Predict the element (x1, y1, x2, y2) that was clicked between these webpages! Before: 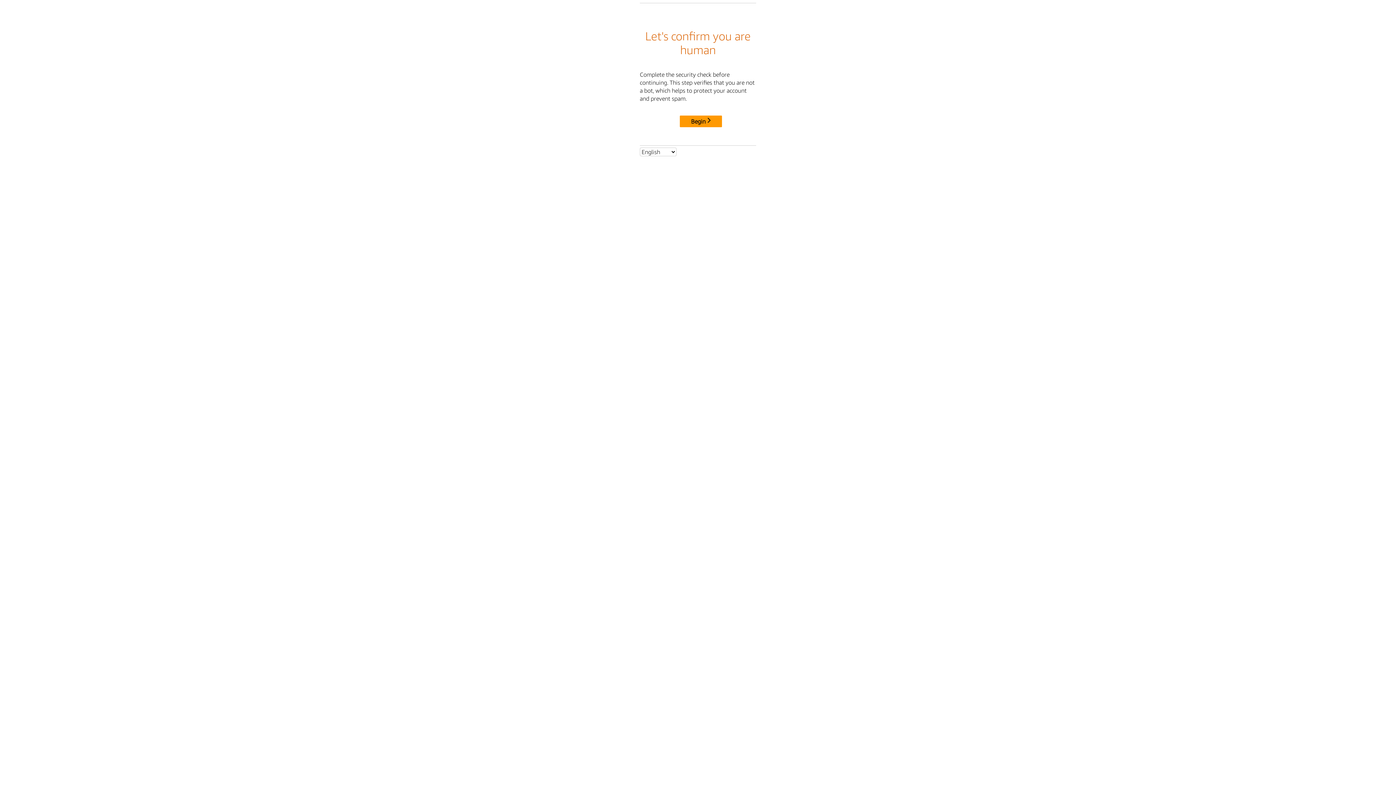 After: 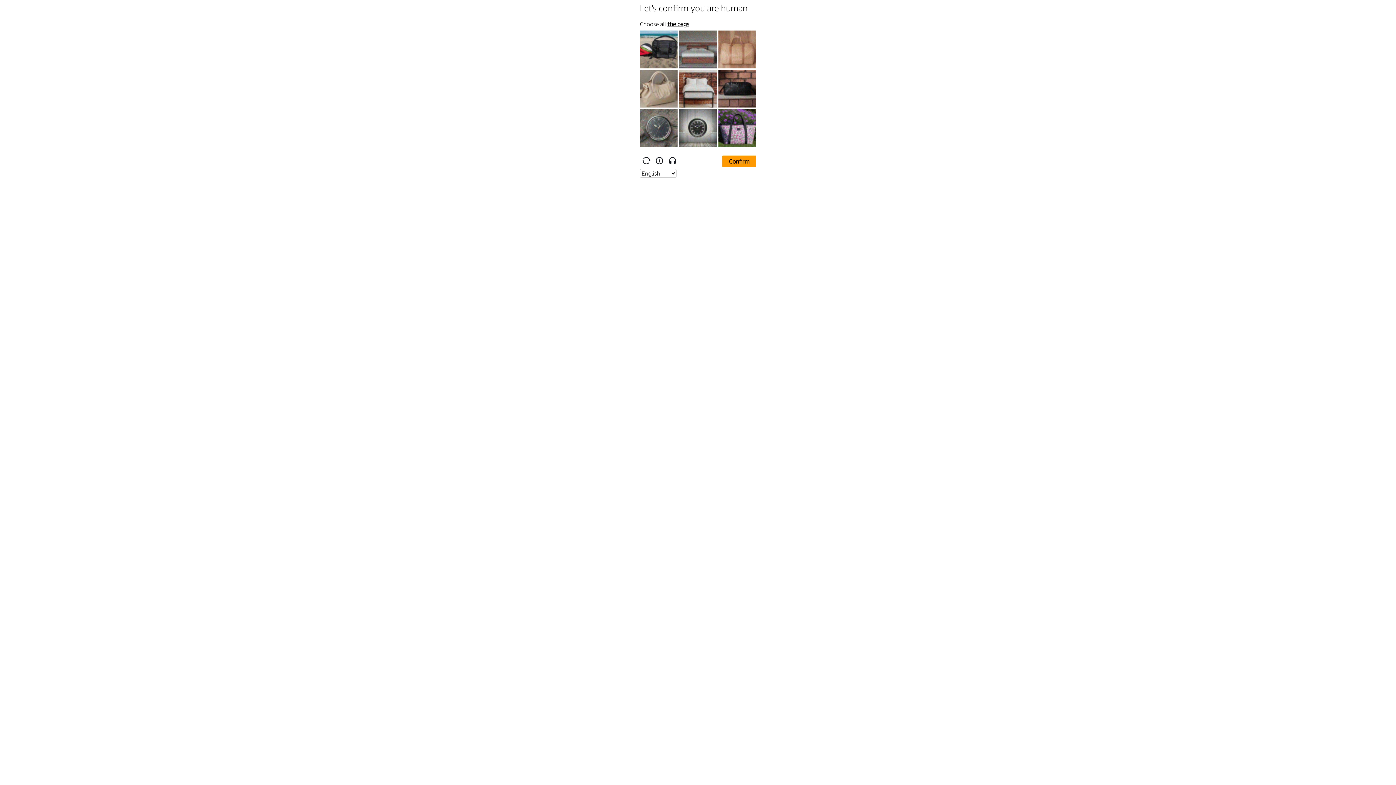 Action: bbox: (680, 115, 722, 127) label: Begin